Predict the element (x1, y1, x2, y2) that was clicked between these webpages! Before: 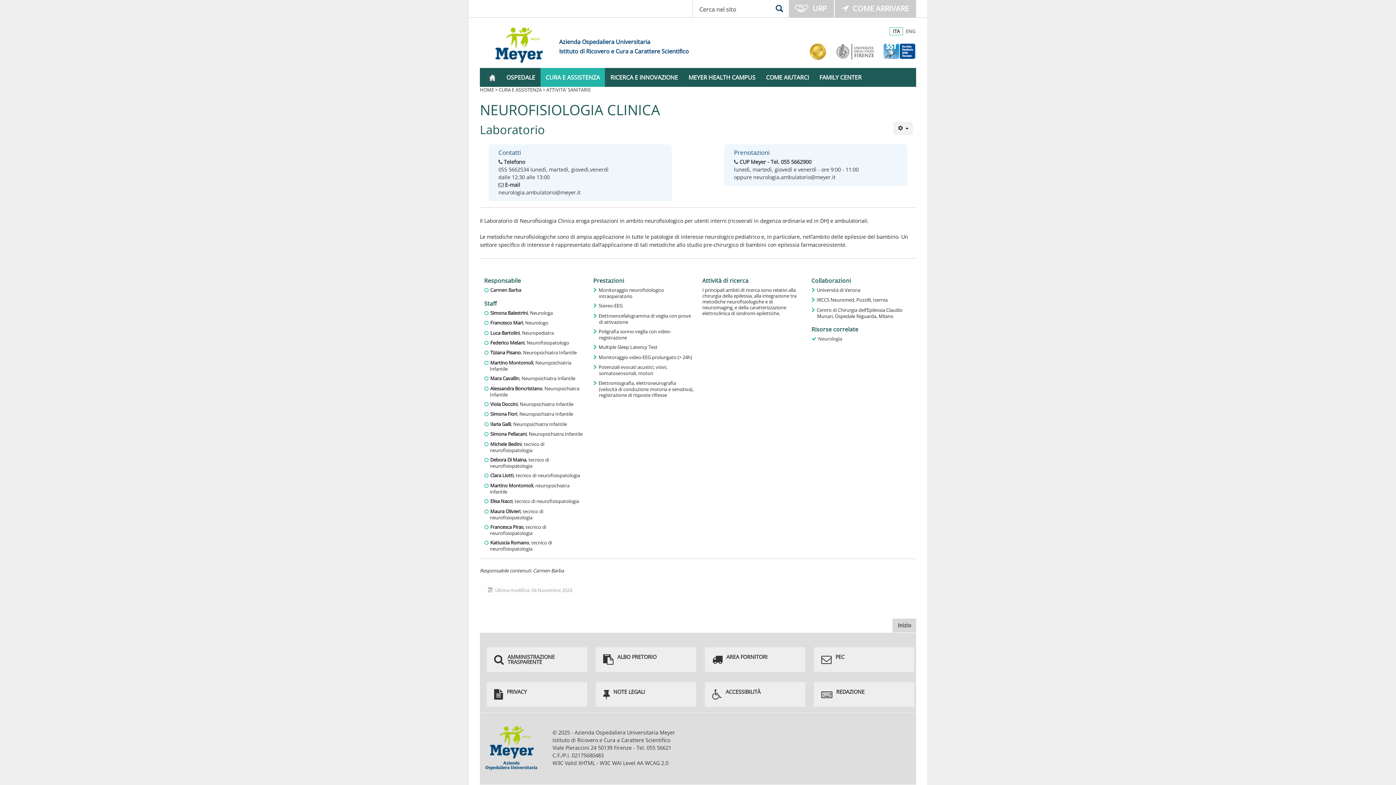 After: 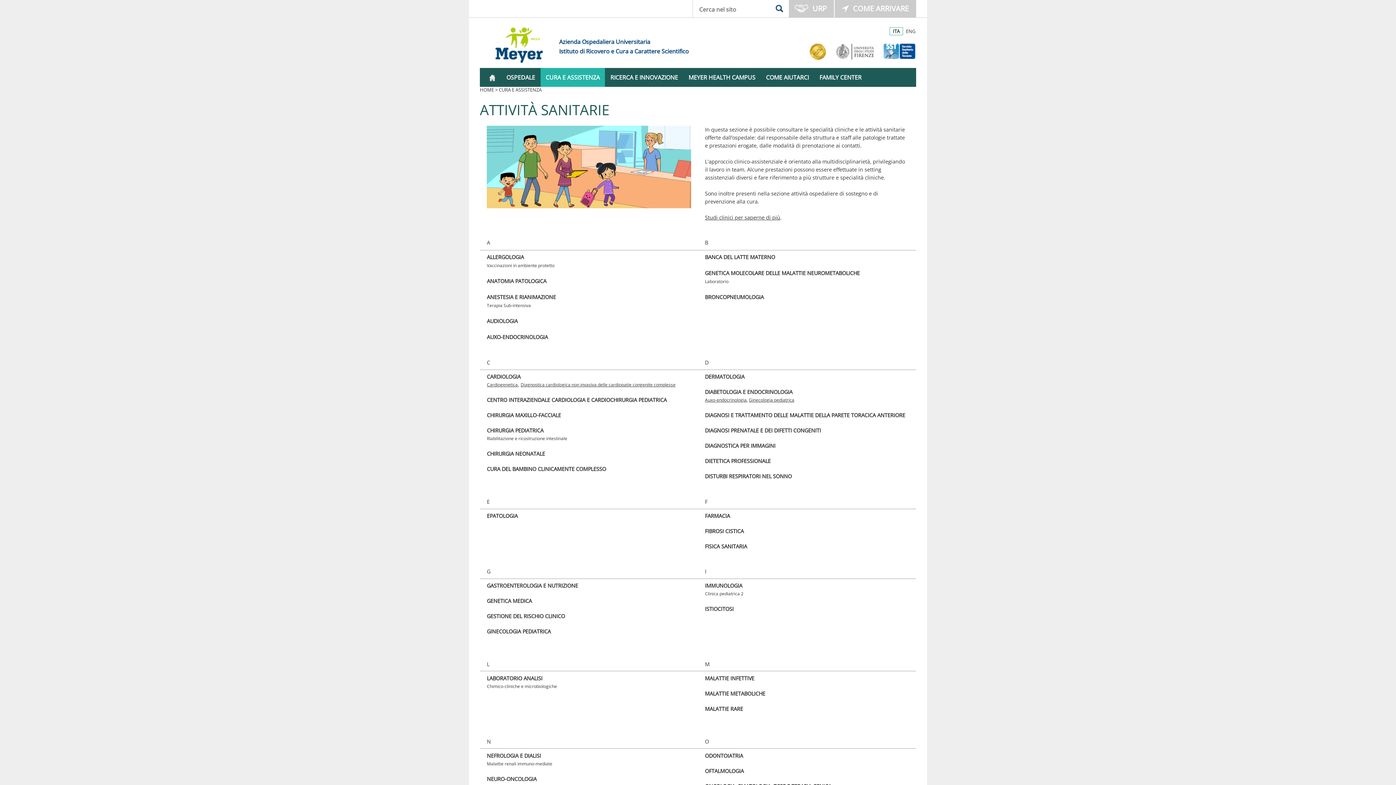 Action: label: ATTIVITA' SANITARIE bbox: (546, 86, 590, 92)